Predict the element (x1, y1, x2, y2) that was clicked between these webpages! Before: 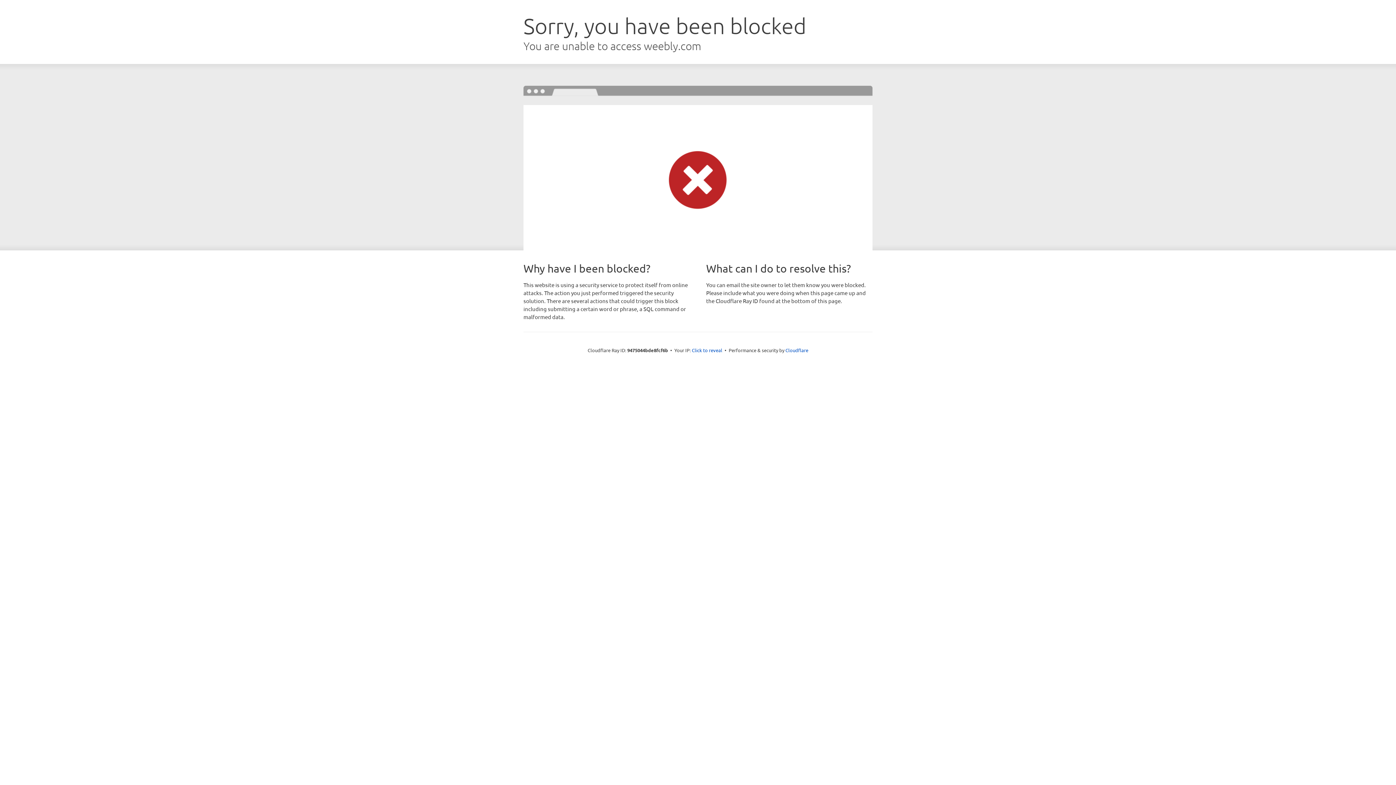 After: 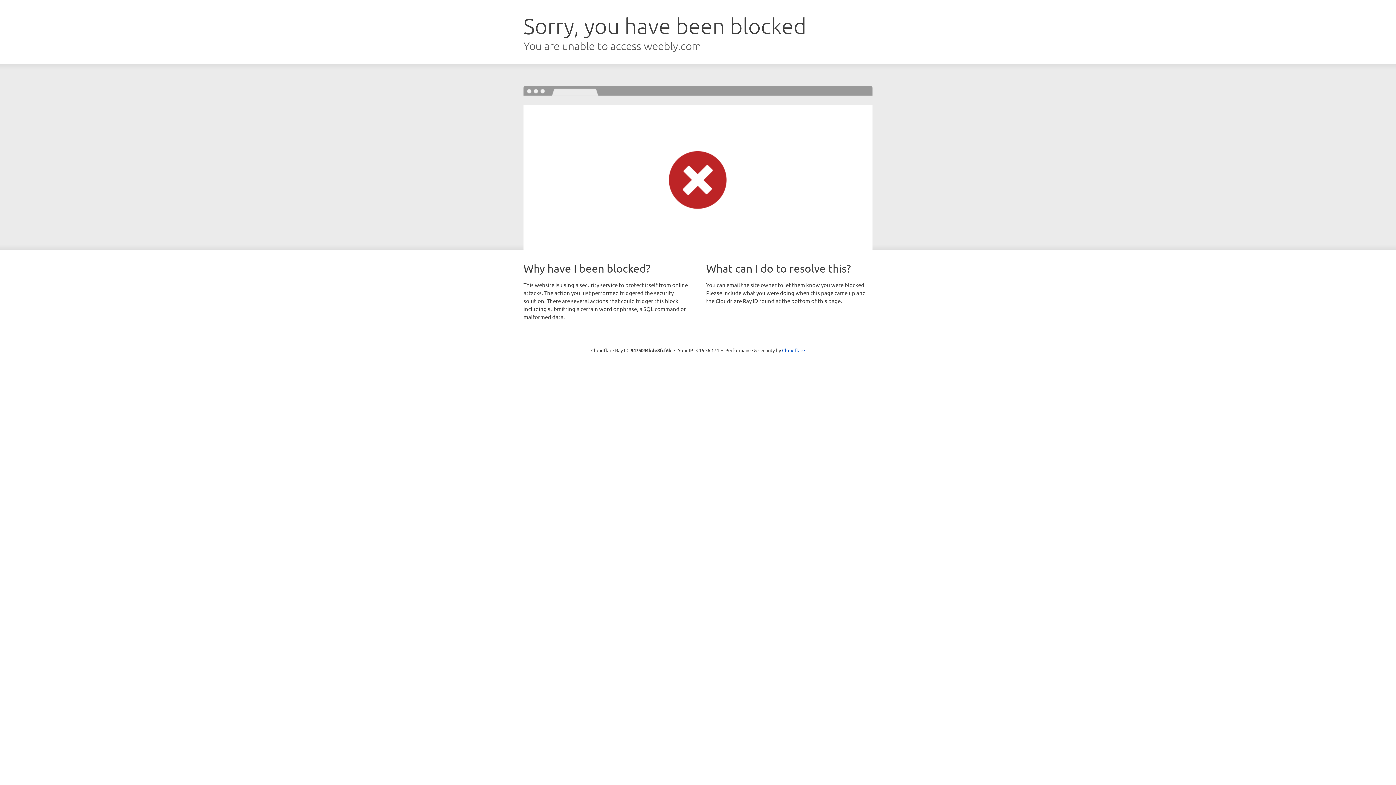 Action: bbox: (692, 346, 722, 353) label: Click to reveal